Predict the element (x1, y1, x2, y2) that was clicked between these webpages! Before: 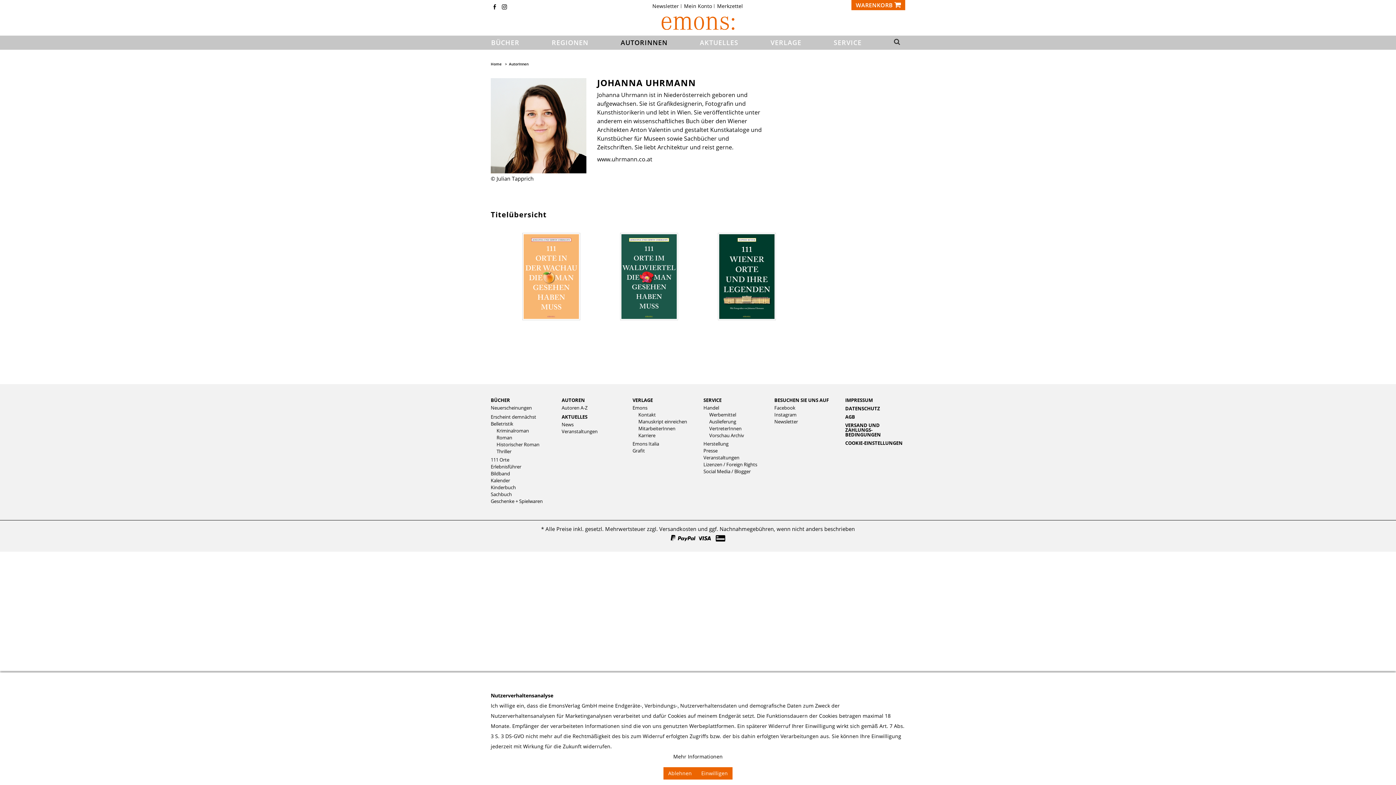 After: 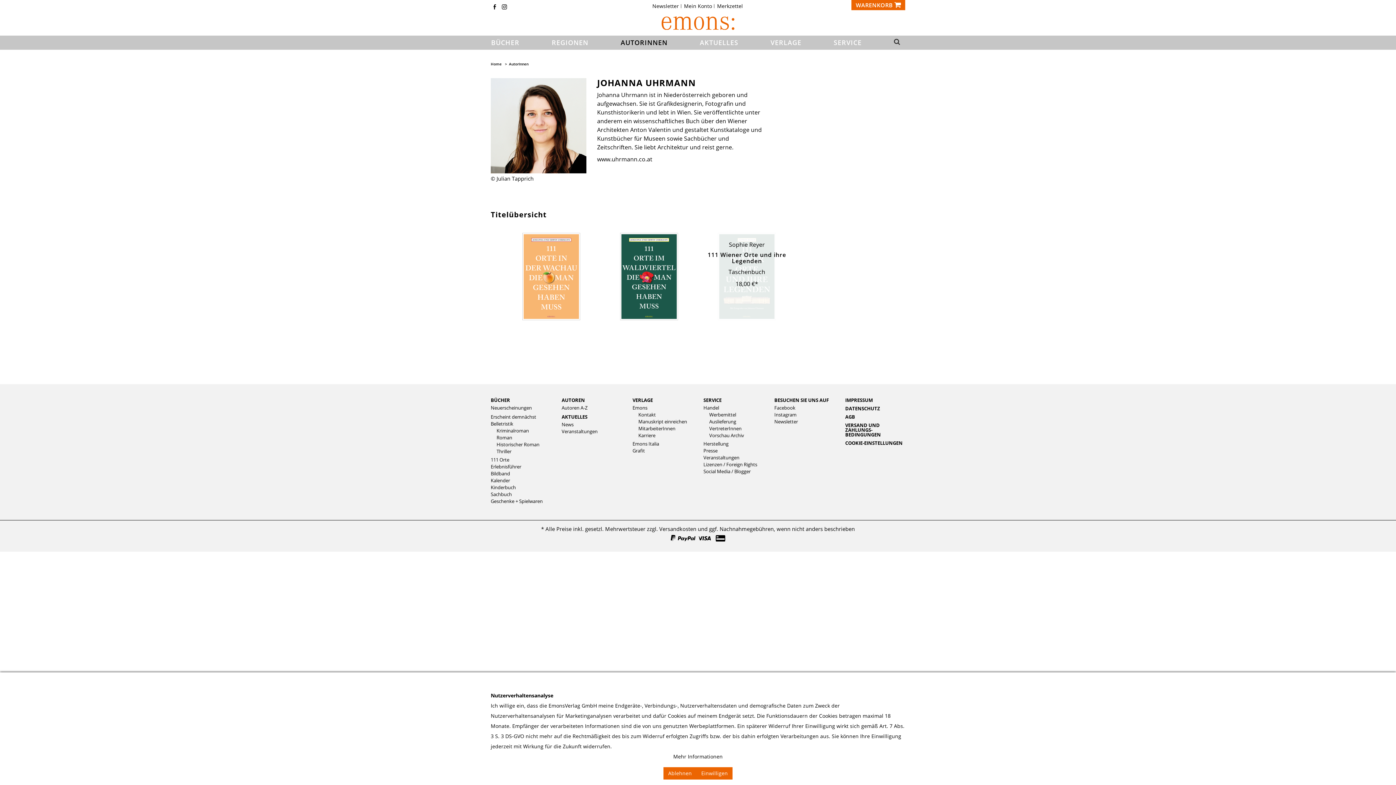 Action: bbox: (718, 232, 775, 320)